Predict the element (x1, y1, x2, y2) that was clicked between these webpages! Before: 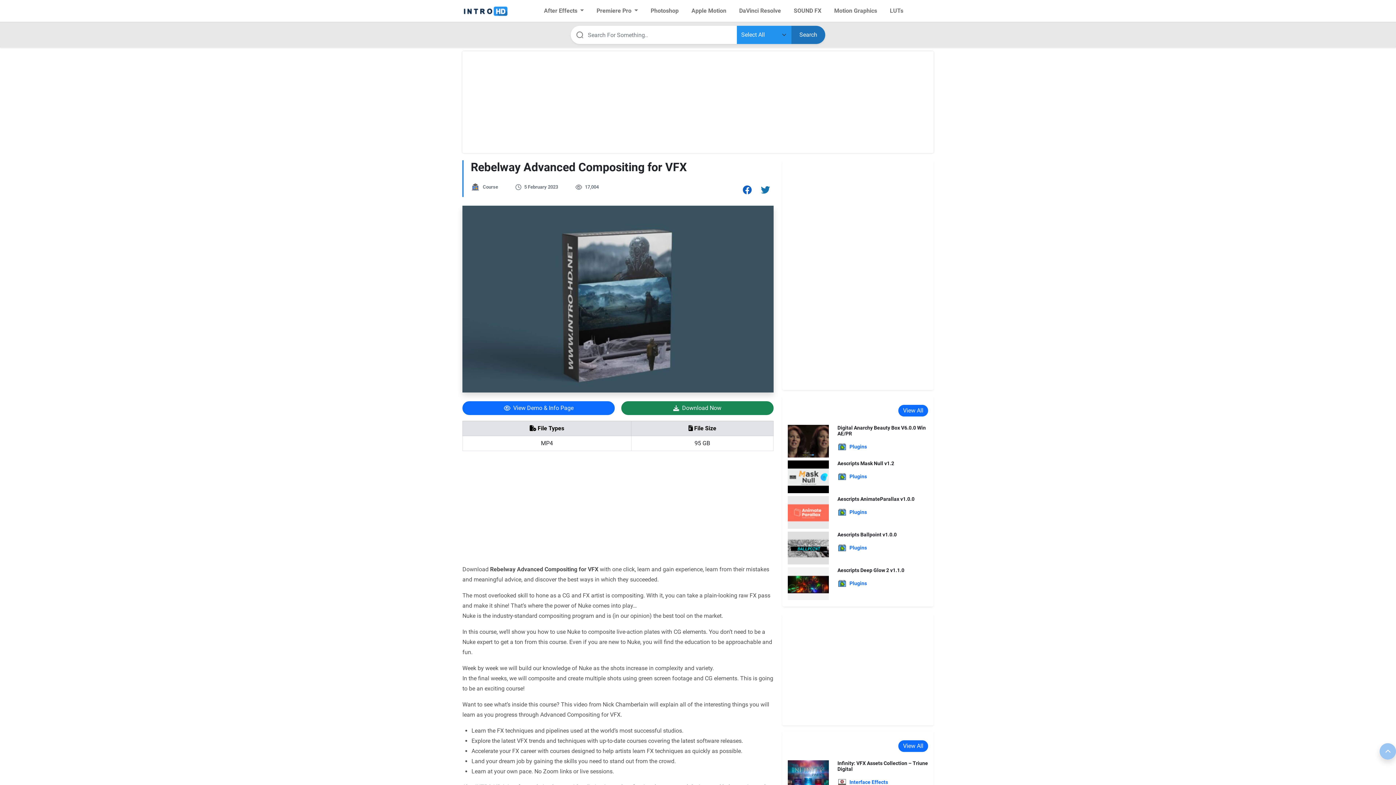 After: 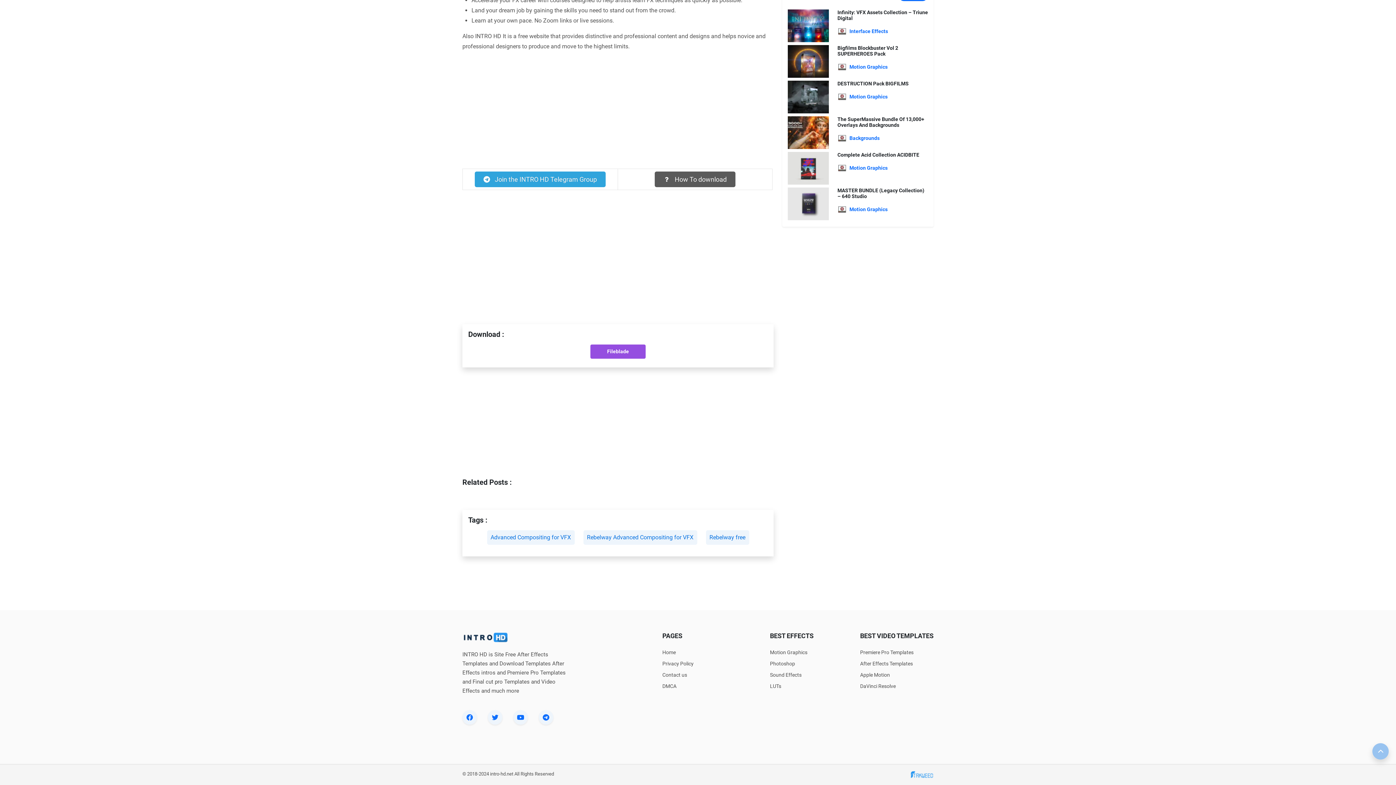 Action: label: Download Now bbox: (621, 401, 773, 415)